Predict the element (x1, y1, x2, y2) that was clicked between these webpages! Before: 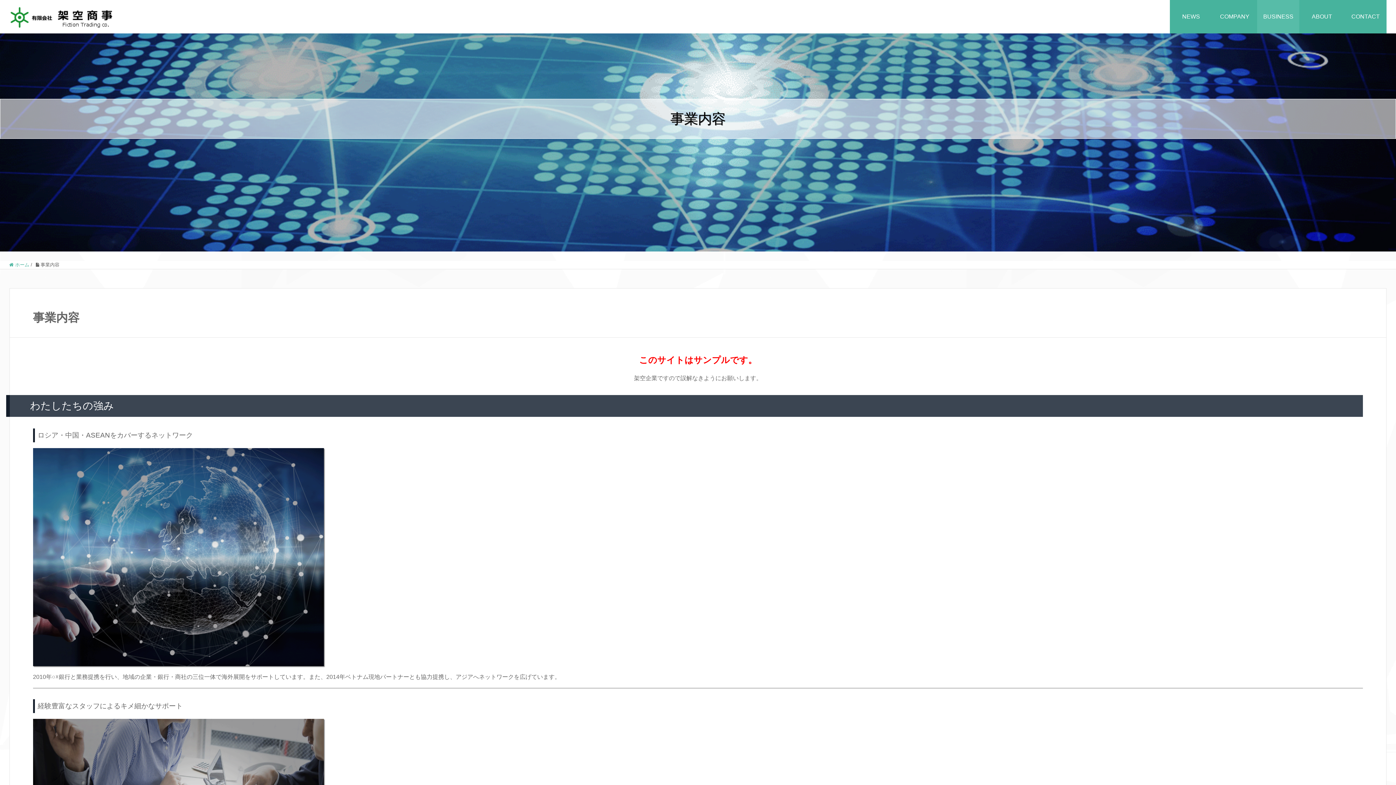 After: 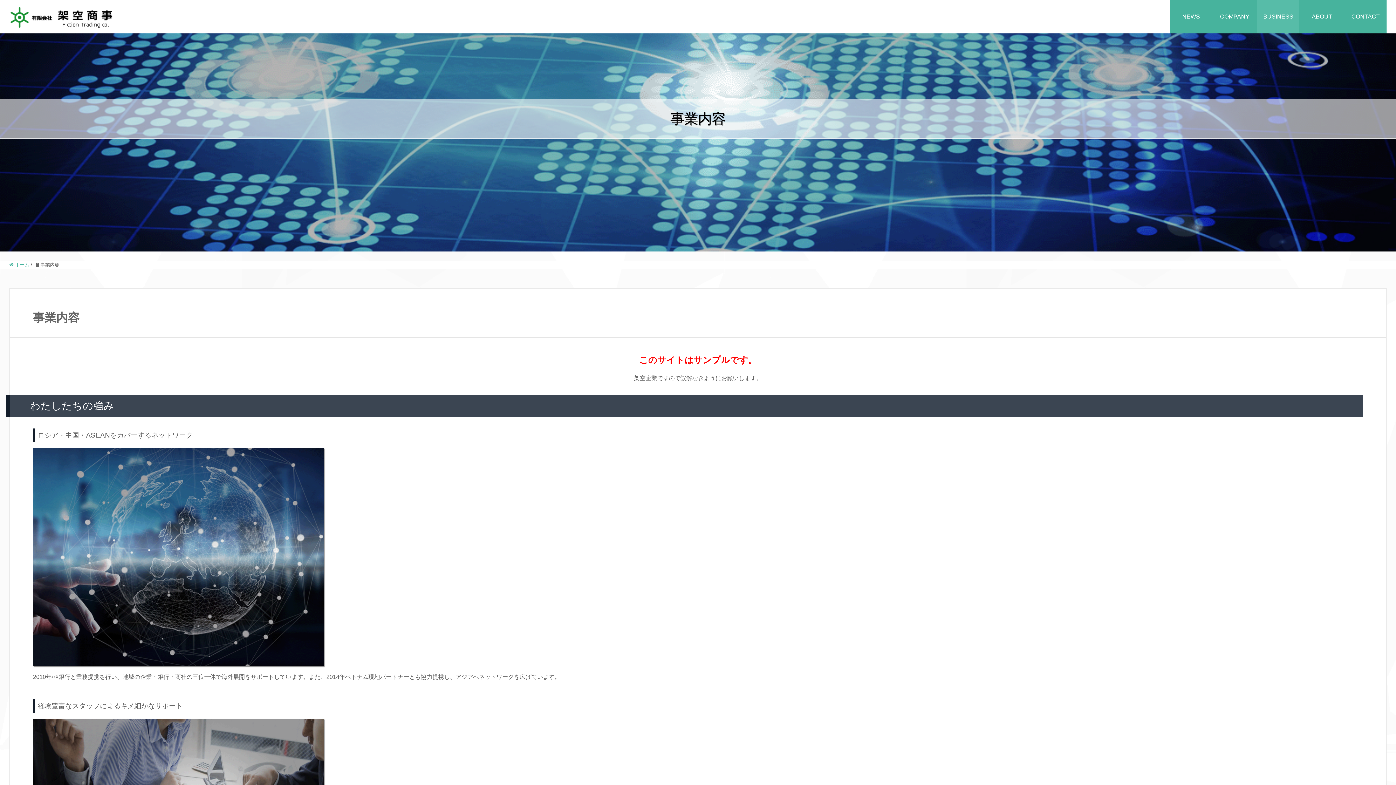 Action: label: BUSINESS bbox: (1257, 0, 1299, 33)